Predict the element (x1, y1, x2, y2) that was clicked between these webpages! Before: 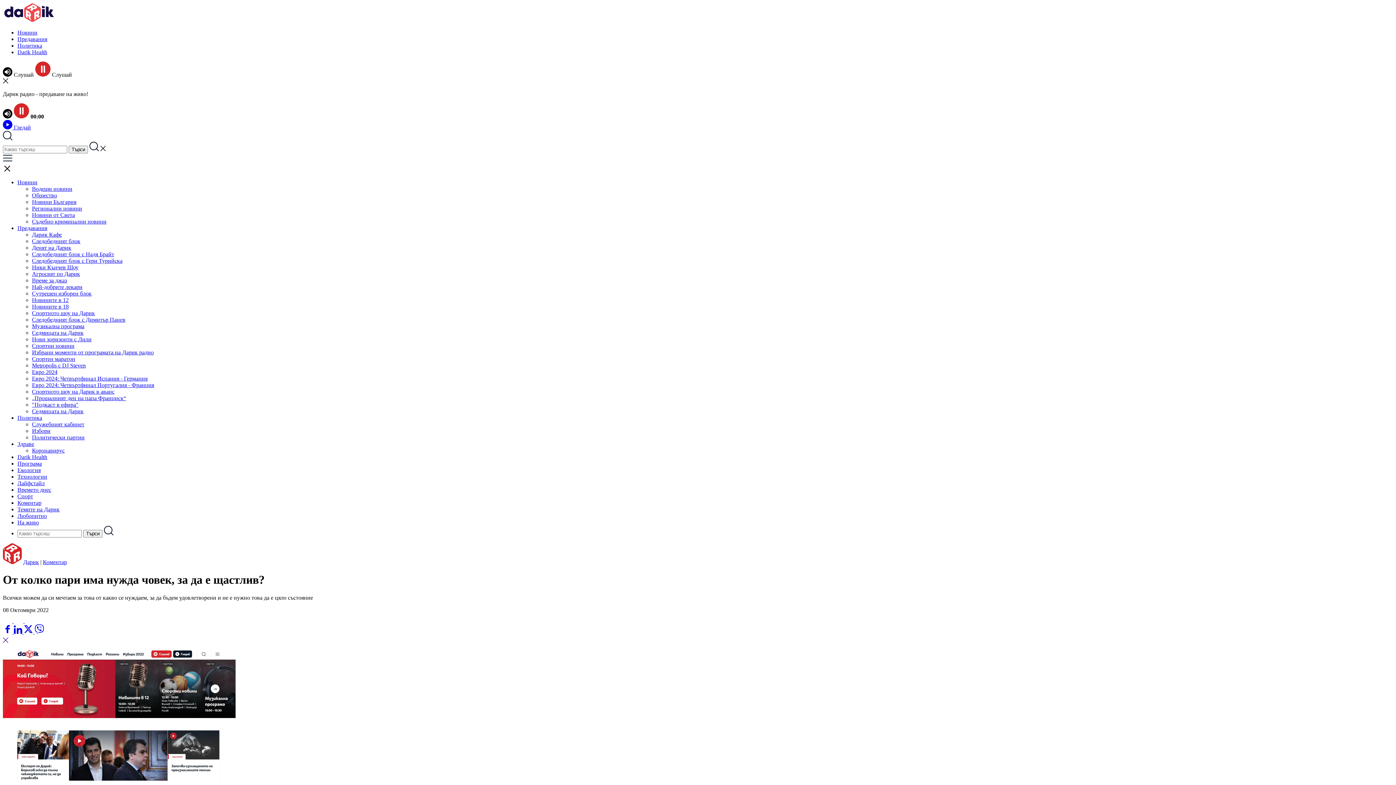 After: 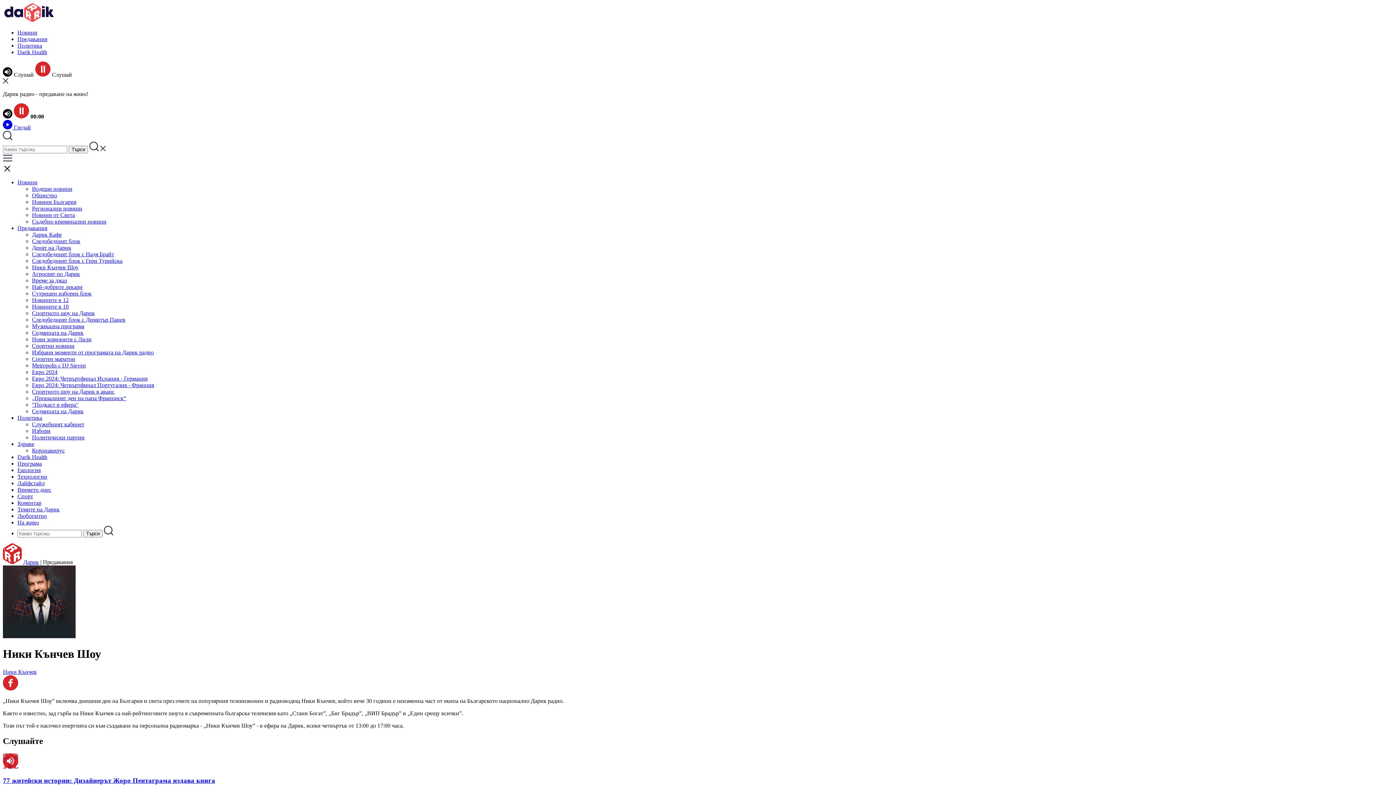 Action: bbox: (32, 264, 78, 270) label: Ники Кънчев Шоу